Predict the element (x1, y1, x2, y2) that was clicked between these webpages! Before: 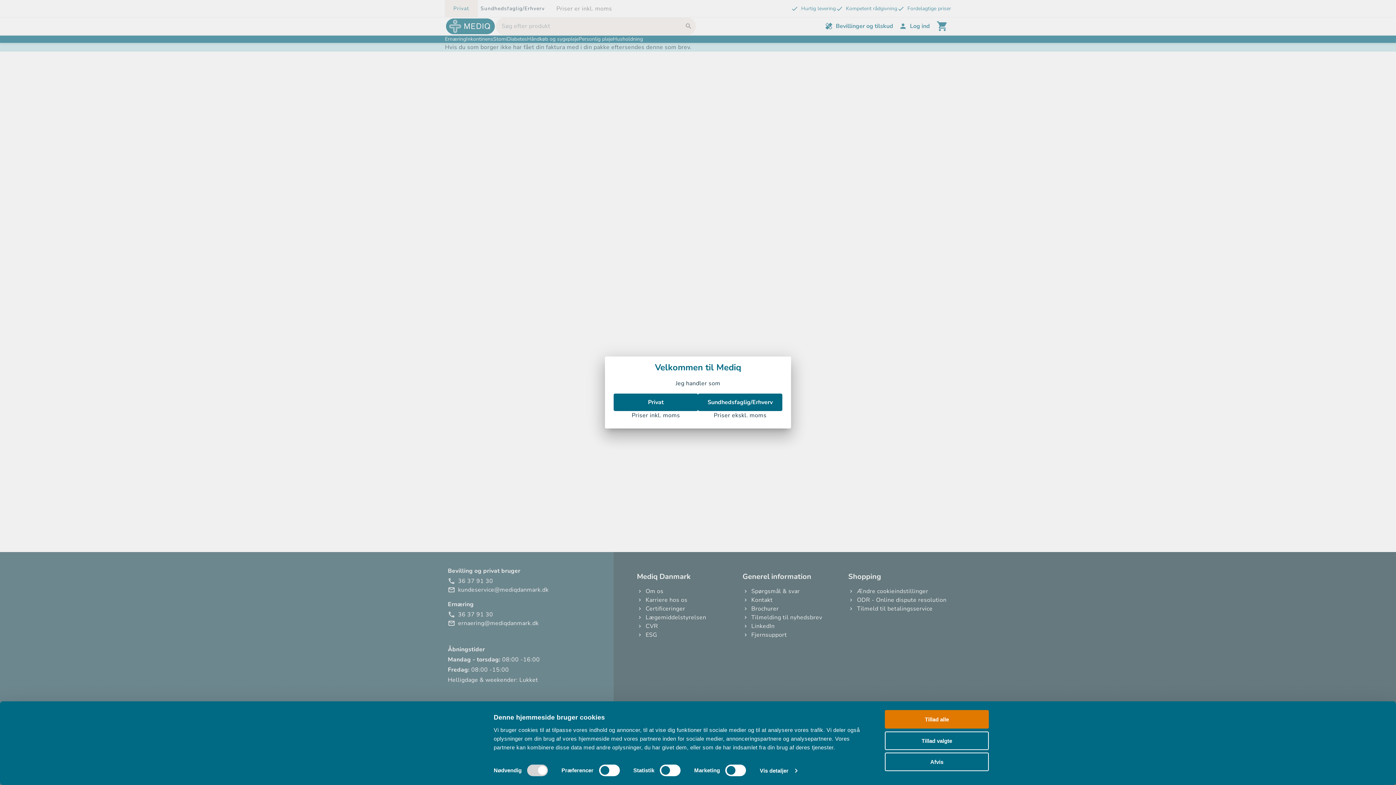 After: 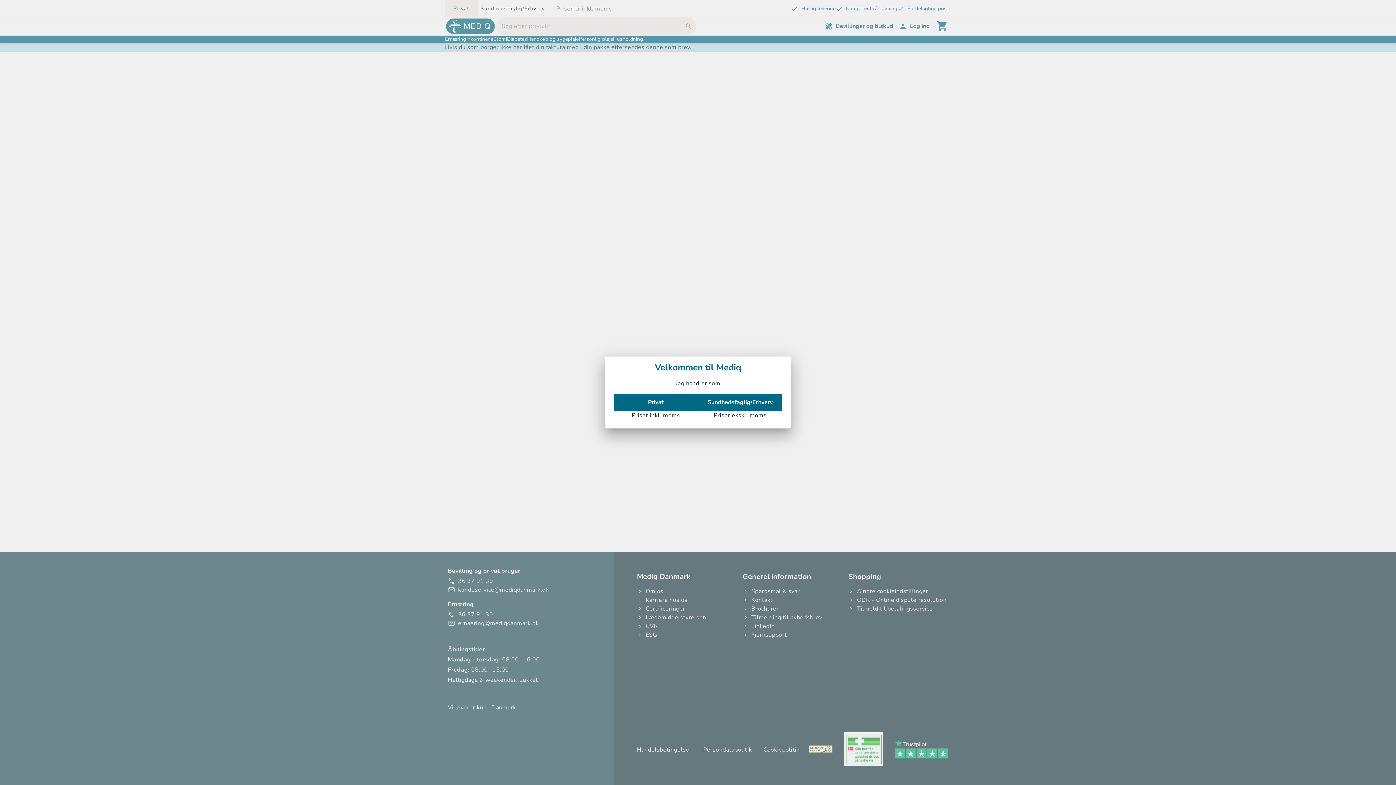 Action: label: Afvis bbox: (885, 753, 989, 771)